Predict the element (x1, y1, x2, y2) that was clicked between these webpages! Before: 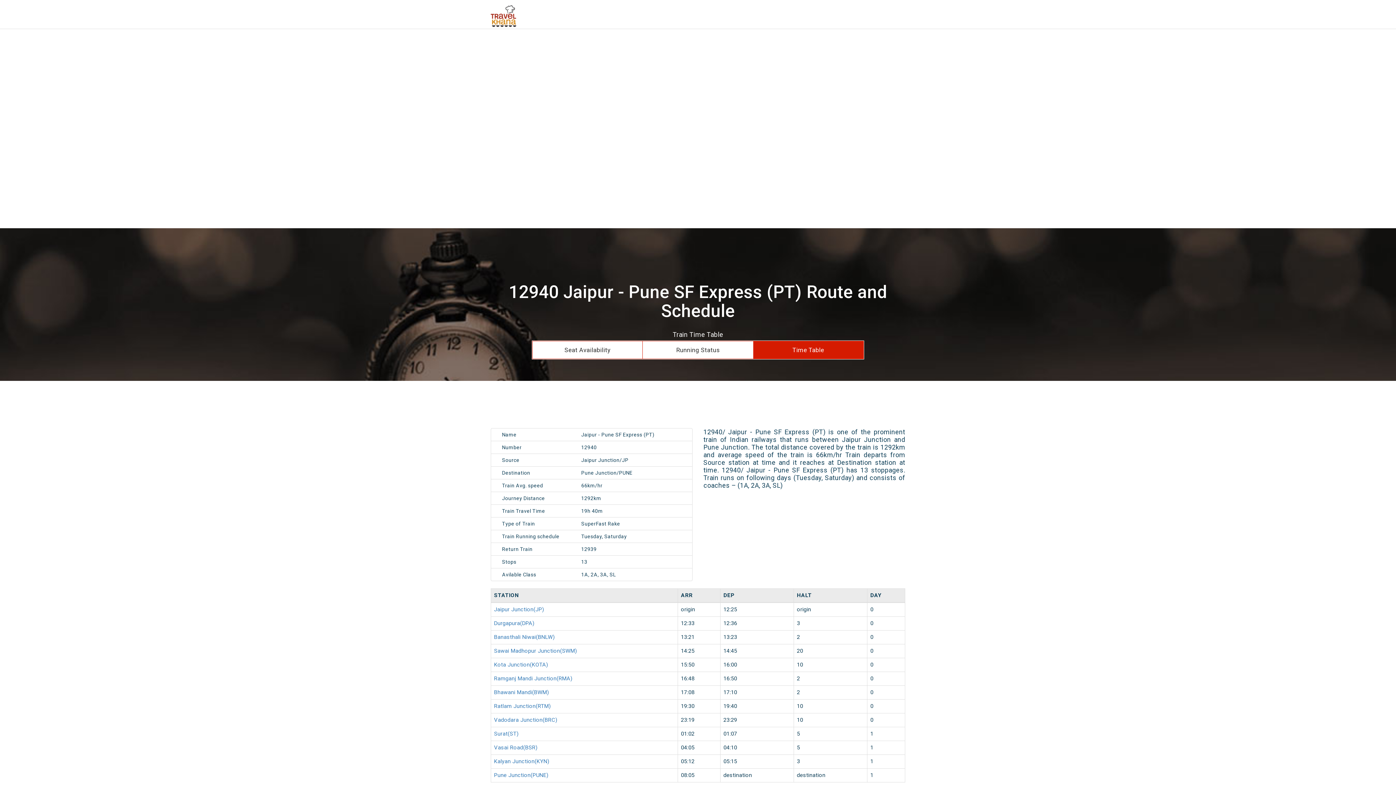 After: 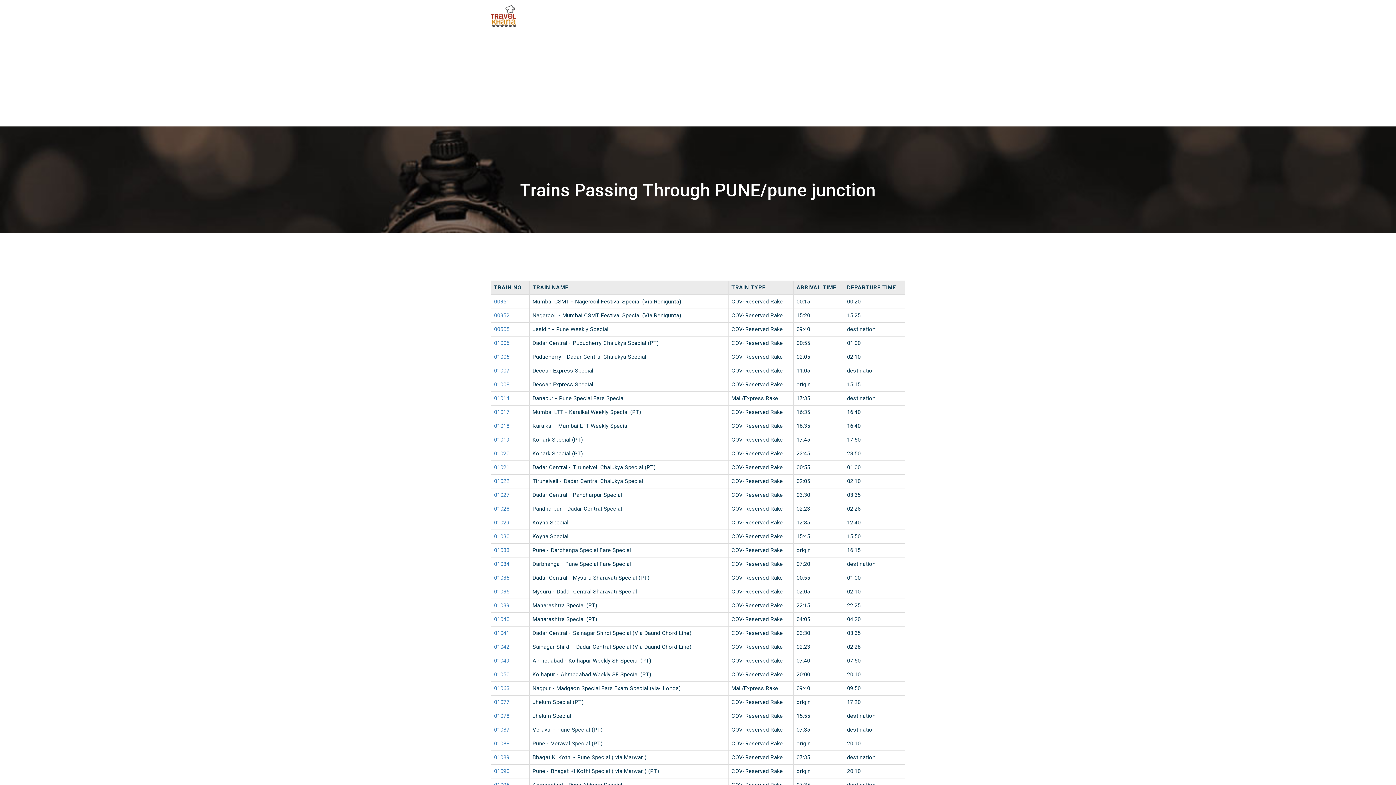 Action: bbox: (494, 772, 548, 778) label: Pune Junction(PUNE)